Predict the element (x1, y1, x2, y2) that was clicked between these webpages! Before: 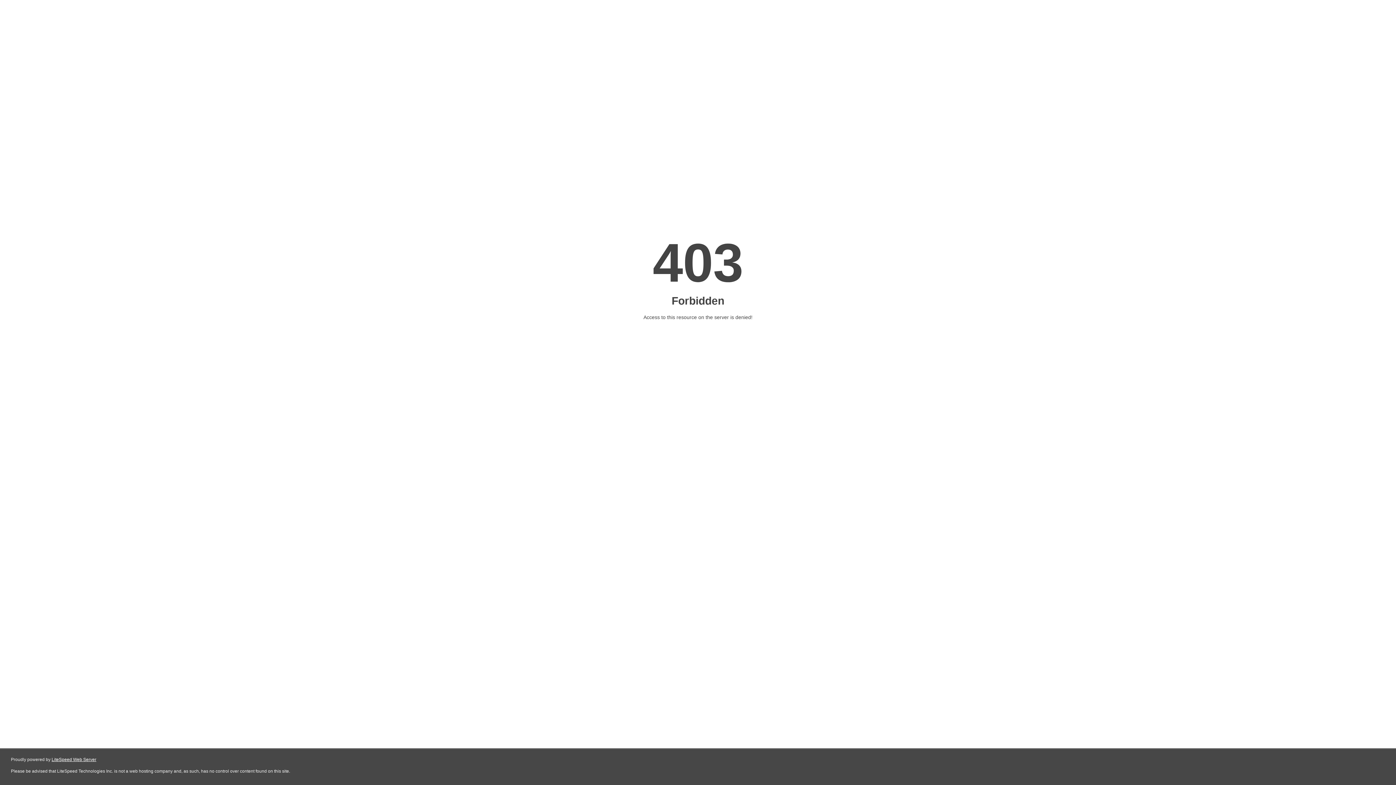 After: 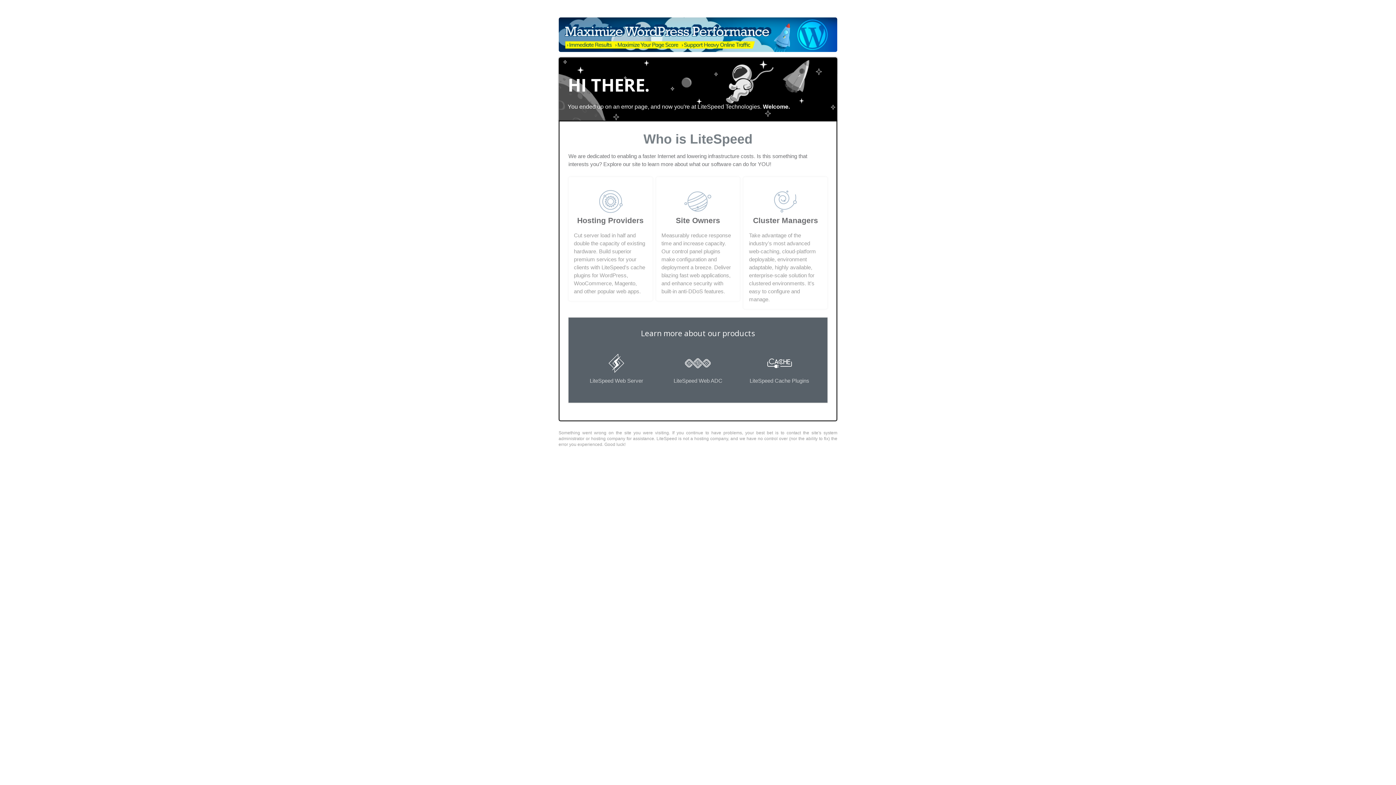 Action: bbox: (51, 757, 96, 762) label: LiteSpeed Web Server